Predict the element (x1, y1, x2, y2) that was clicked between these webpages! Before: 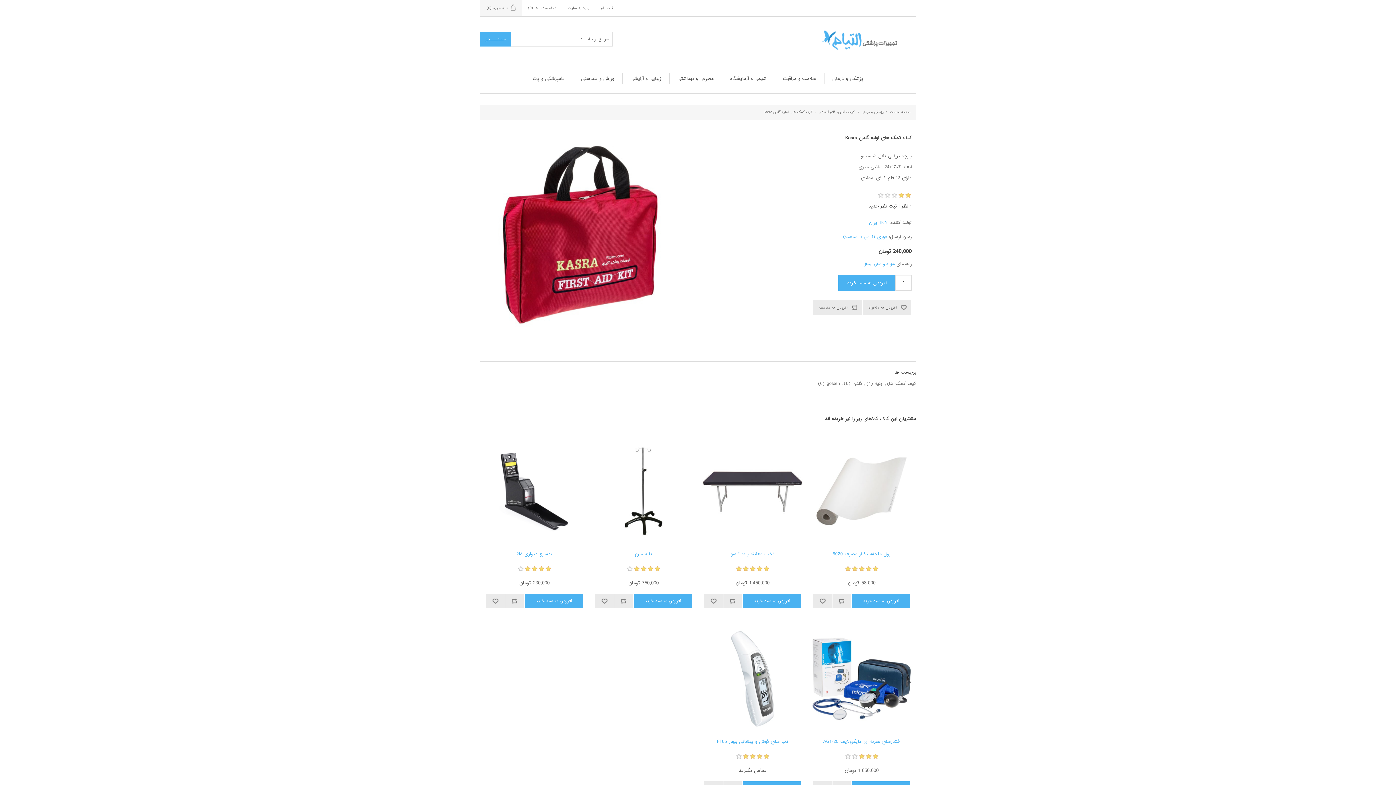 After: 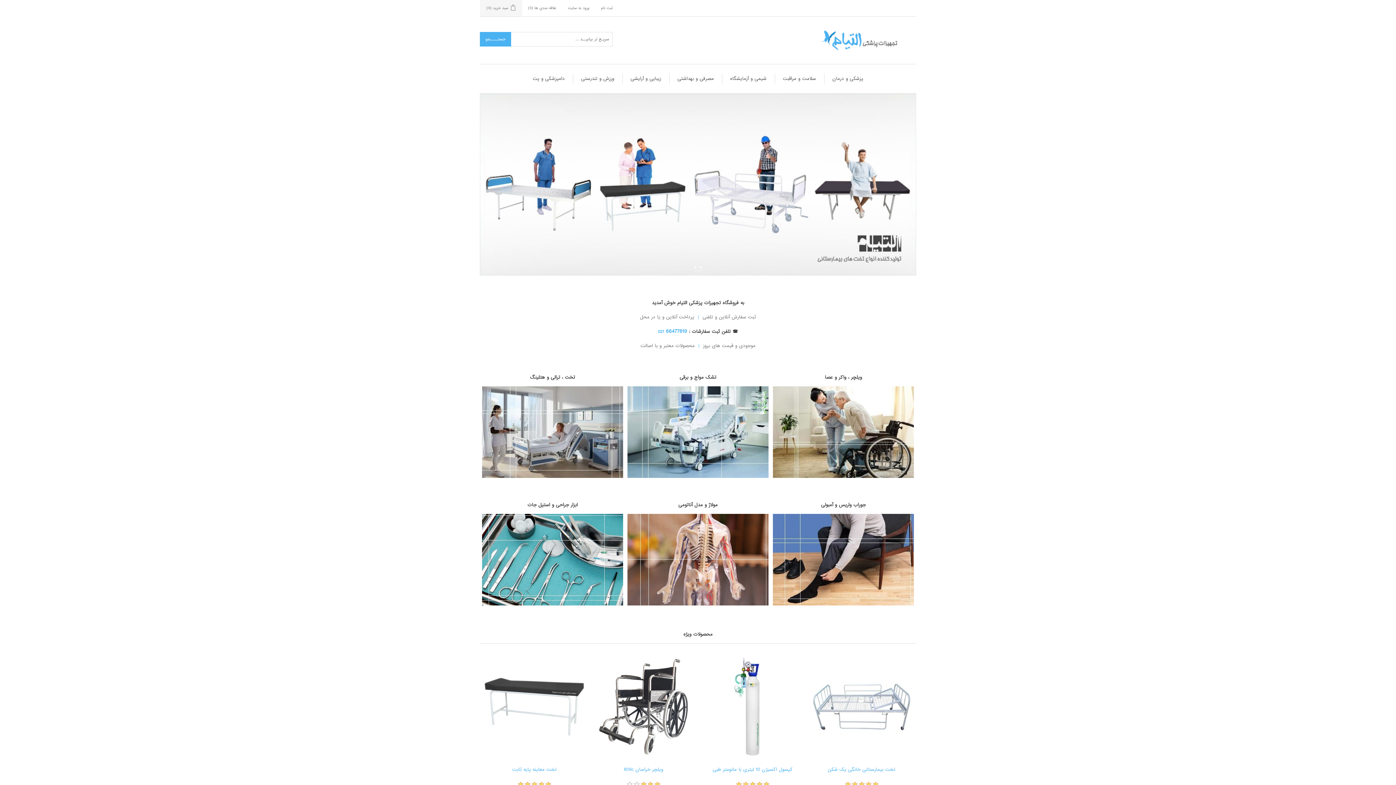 Action: bbox: (803, 29, 916, 51)